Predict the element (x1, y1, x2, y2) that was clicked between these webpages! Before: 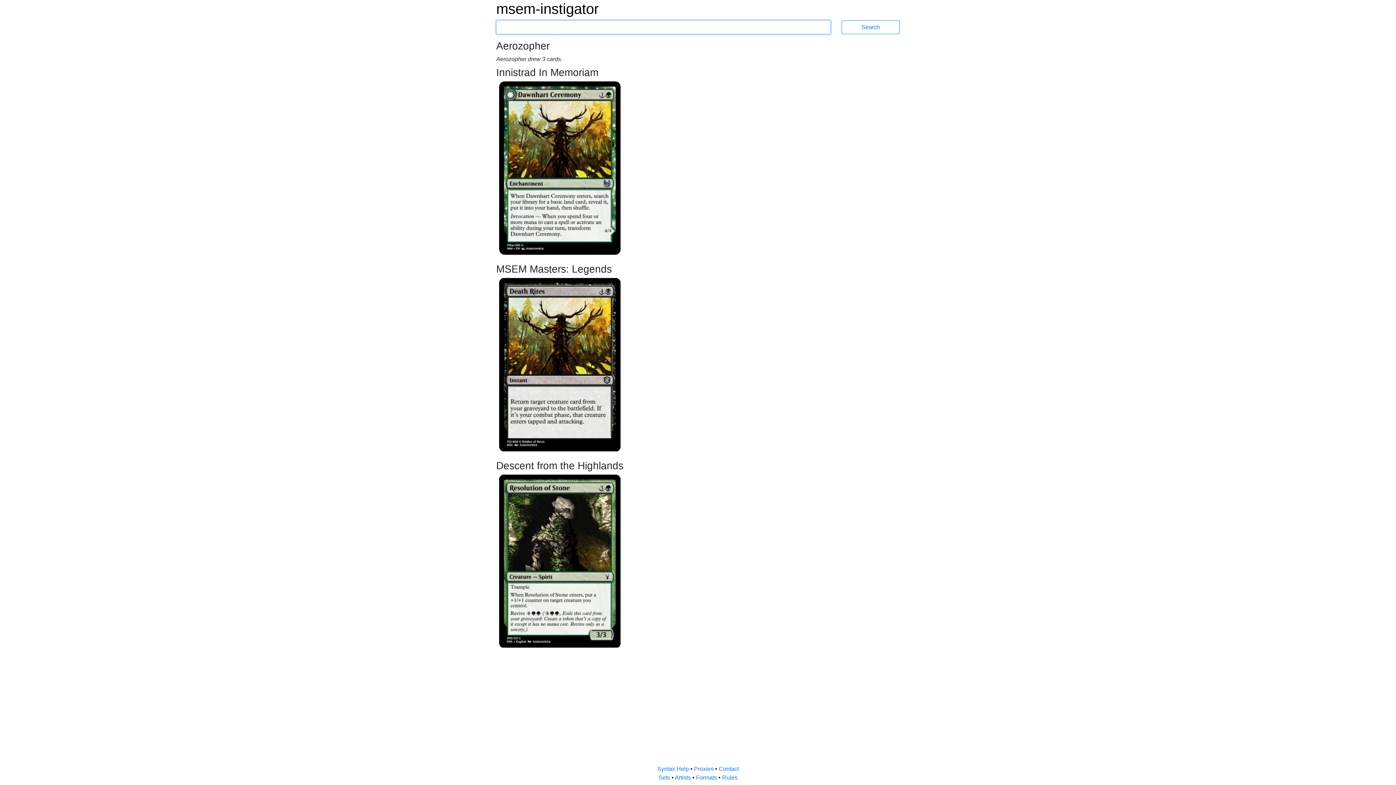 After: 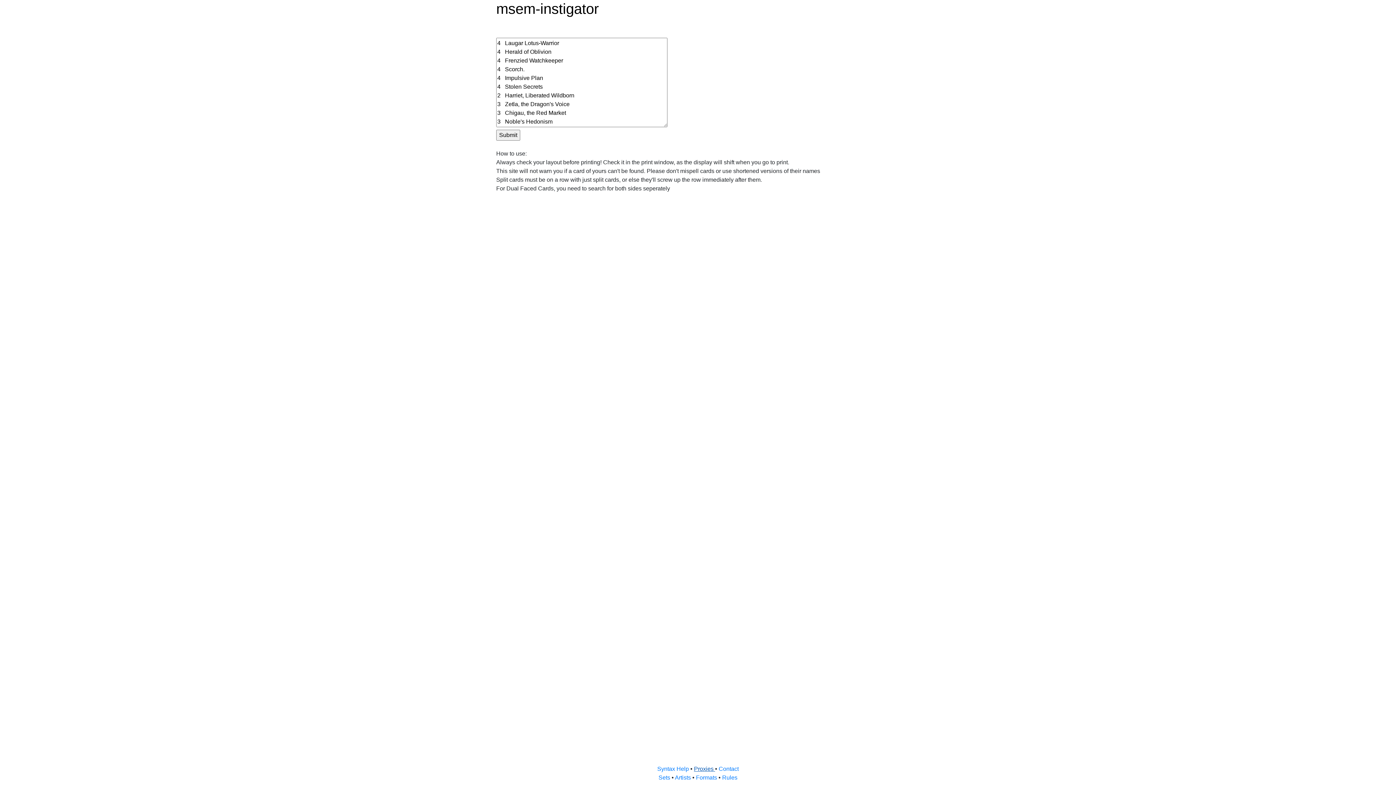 Action: label: Proxies  bbox: (694, 766, 715, 772)